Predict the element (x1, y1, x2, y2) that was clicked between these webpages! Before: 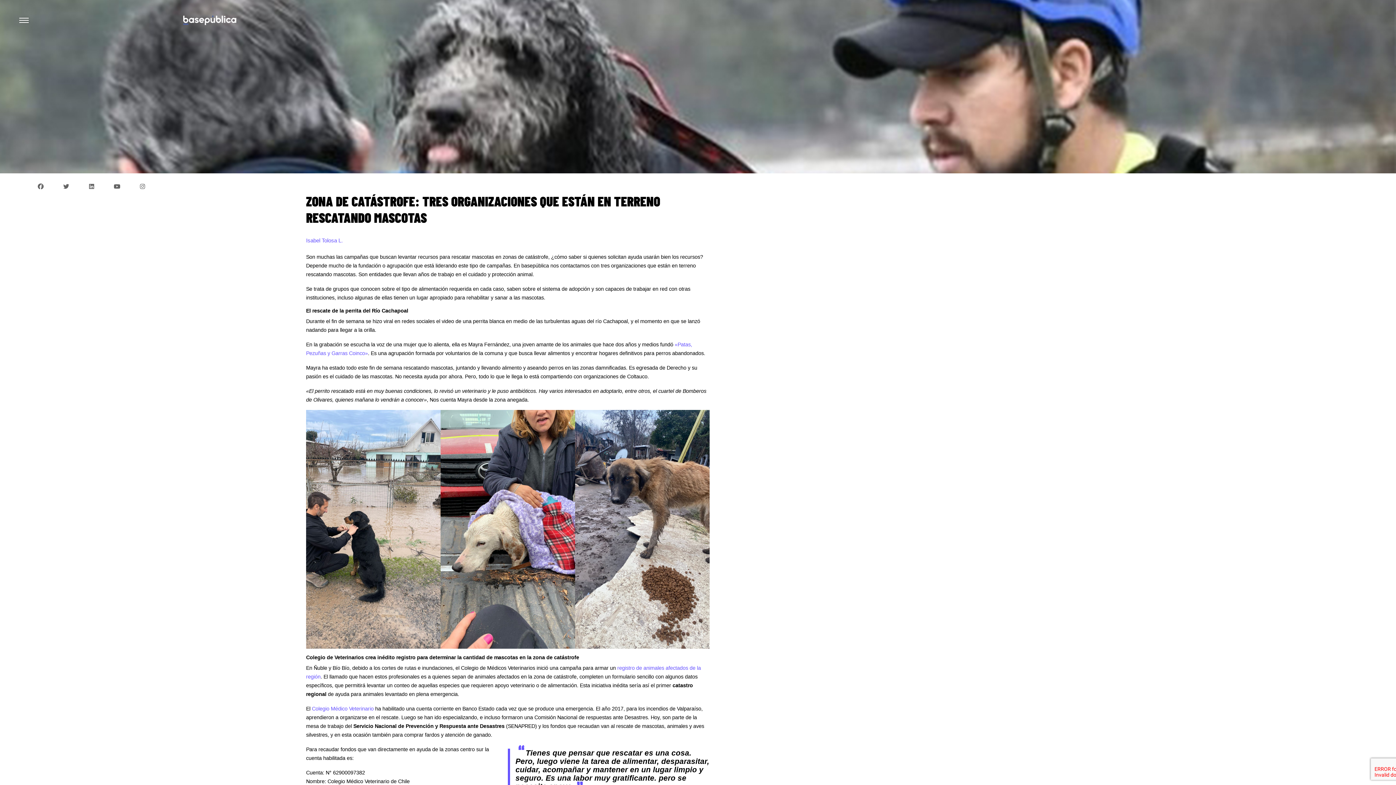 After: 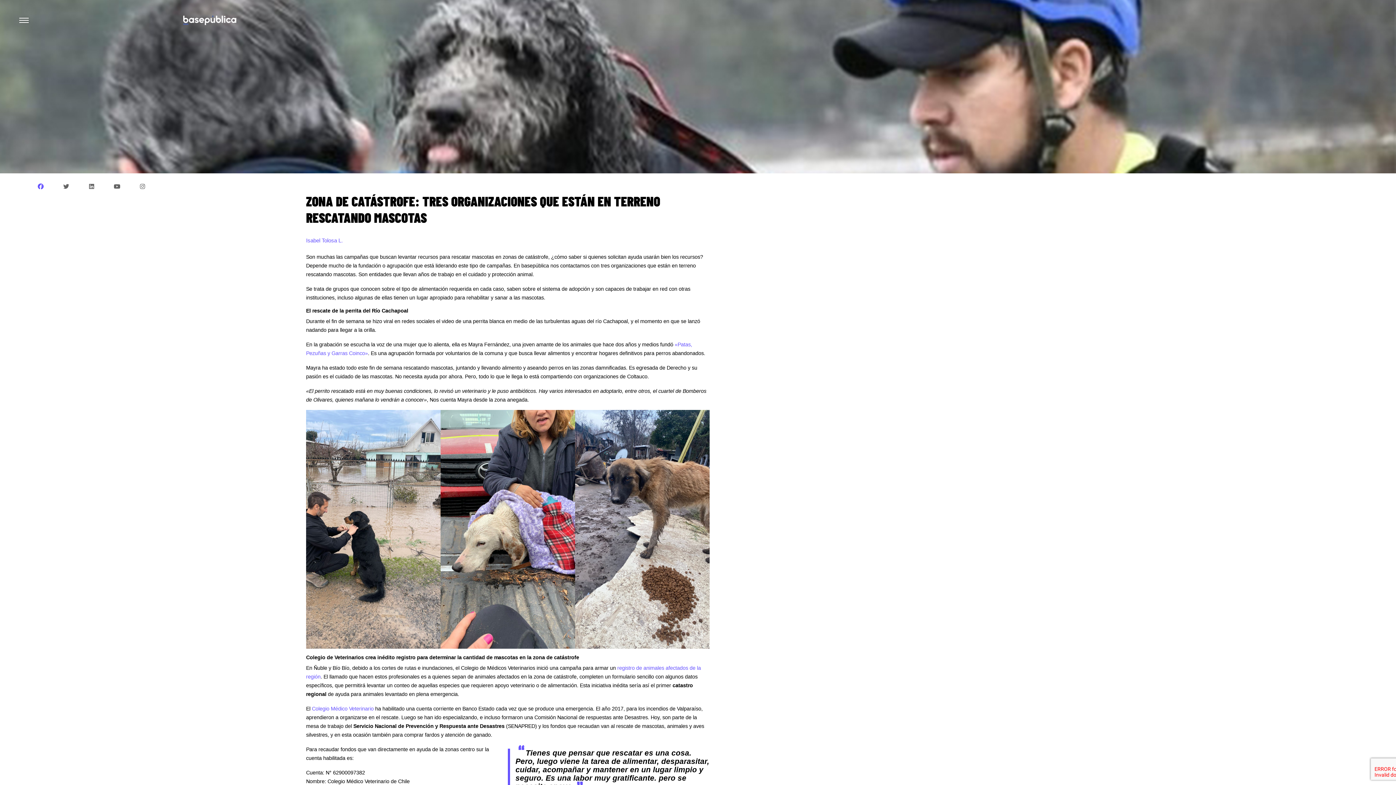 Action: bbox: (27, 173, 53, 199)